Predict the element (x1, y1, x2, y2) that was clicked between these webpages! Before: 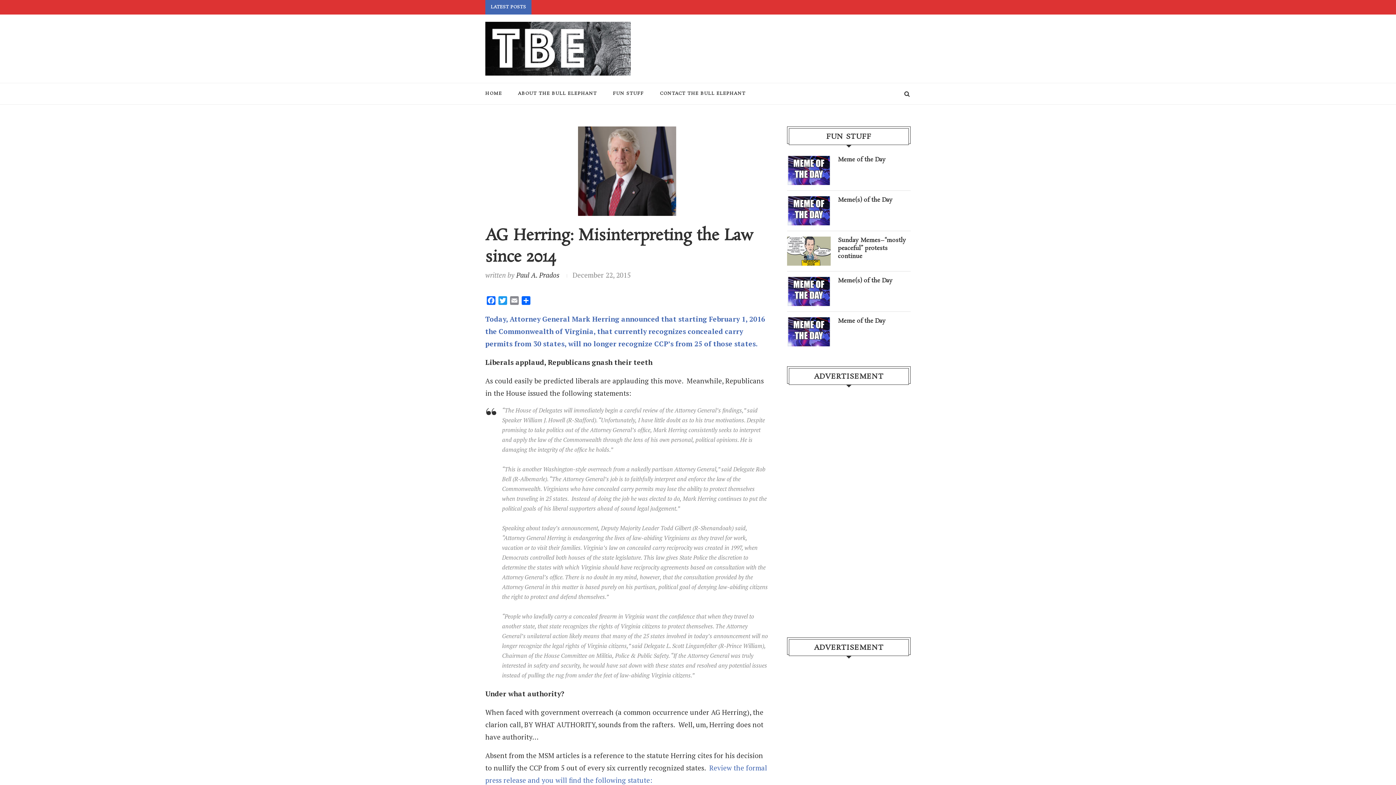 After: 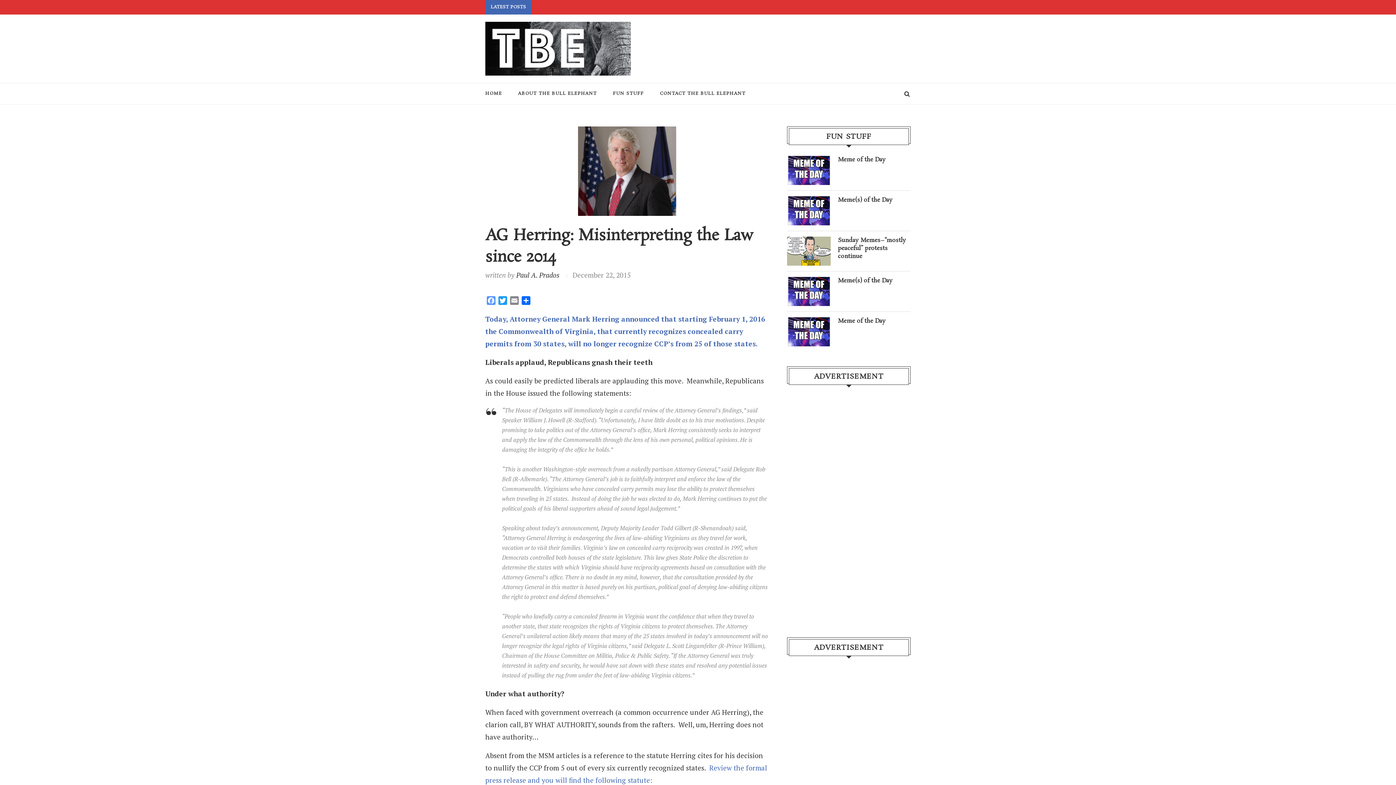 Action: label: Facebook bbox: (485, 296, 497, 307)